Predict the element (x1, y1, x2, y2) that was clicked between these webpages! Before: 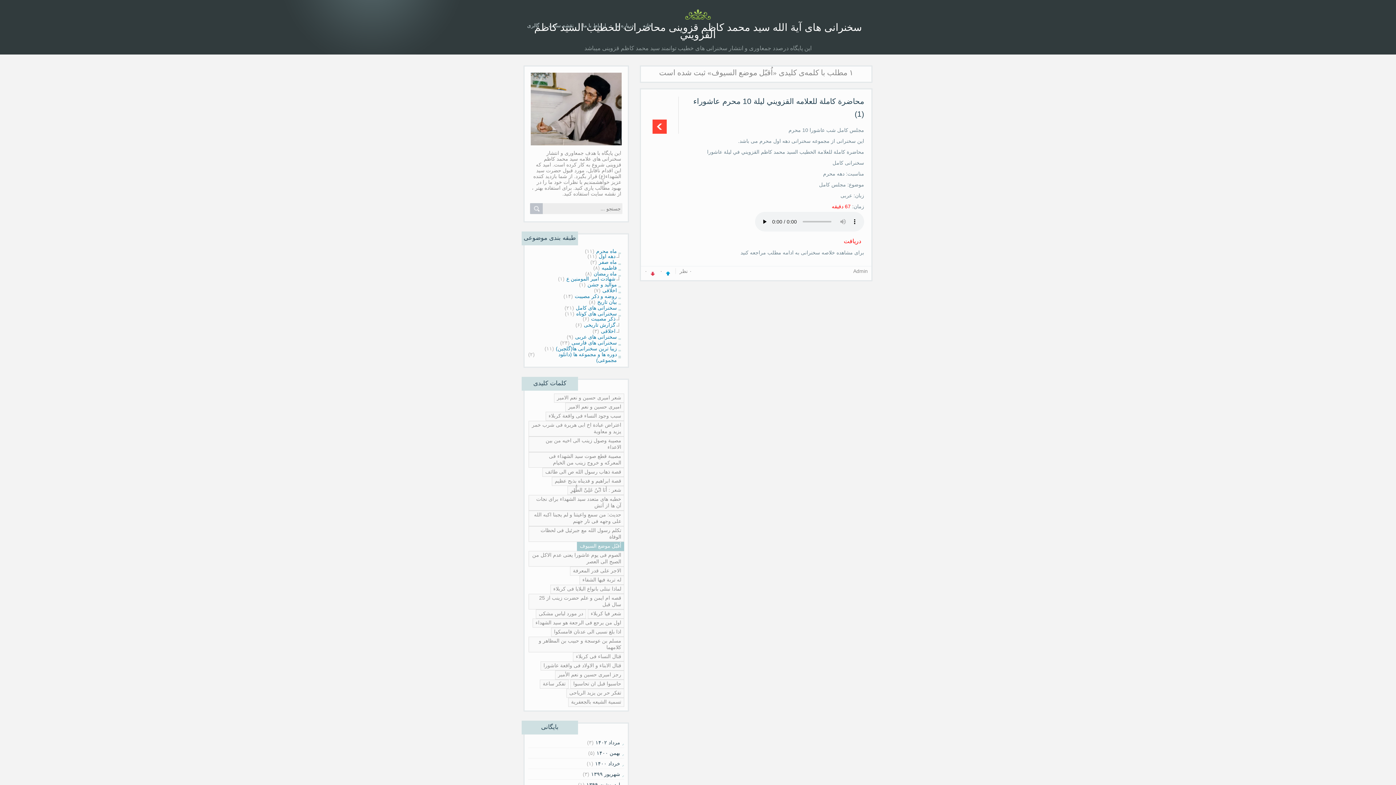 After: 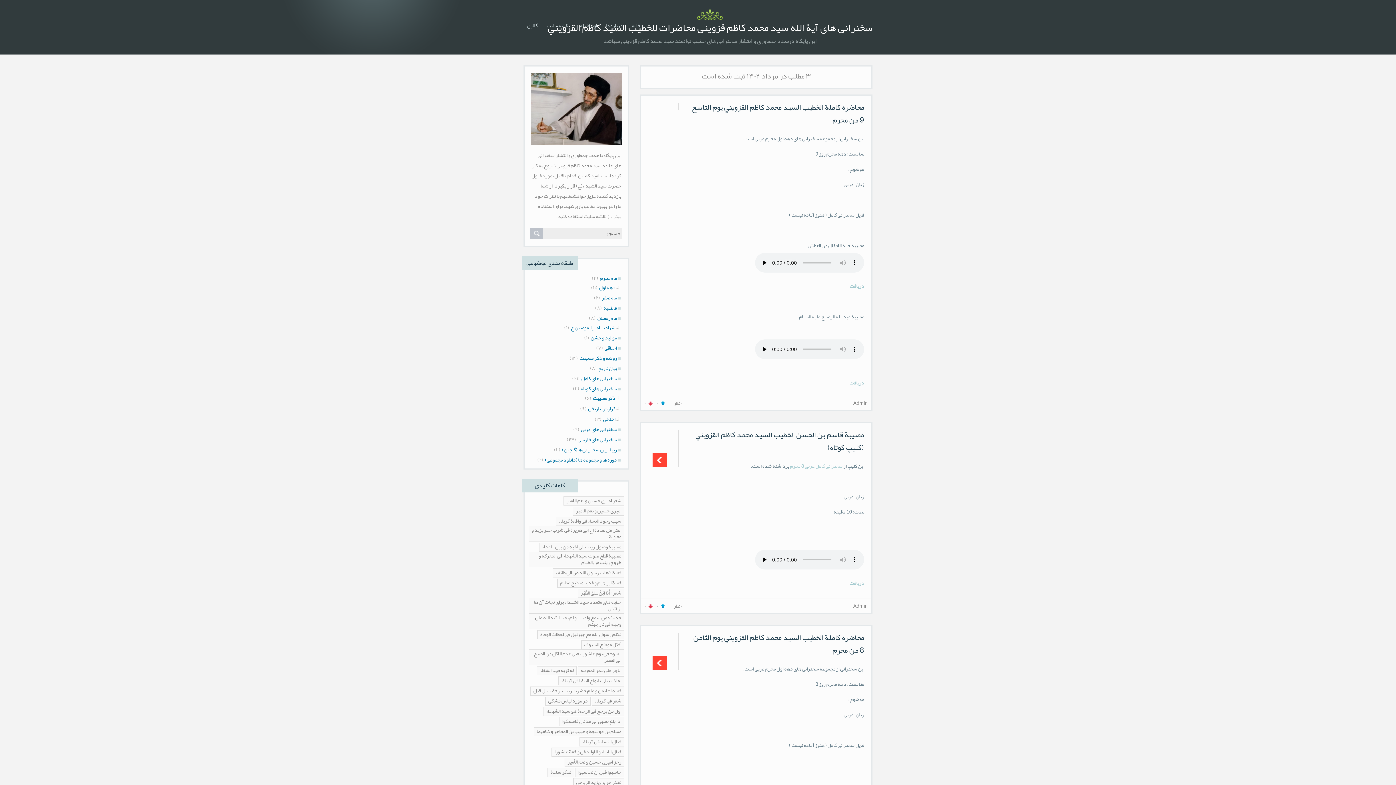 Action: bbox: (595, 740, 624, 745) label: مرداد ۱۴۰۲